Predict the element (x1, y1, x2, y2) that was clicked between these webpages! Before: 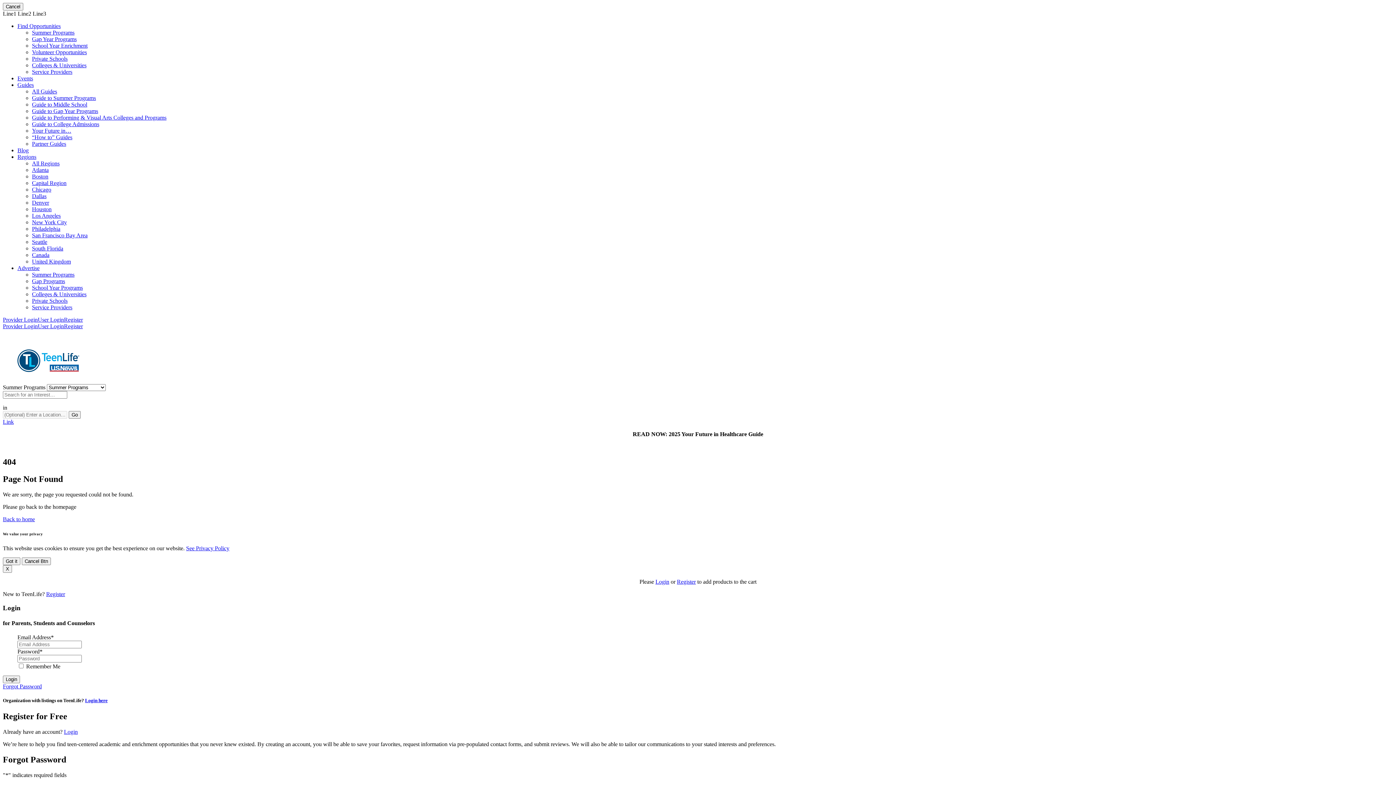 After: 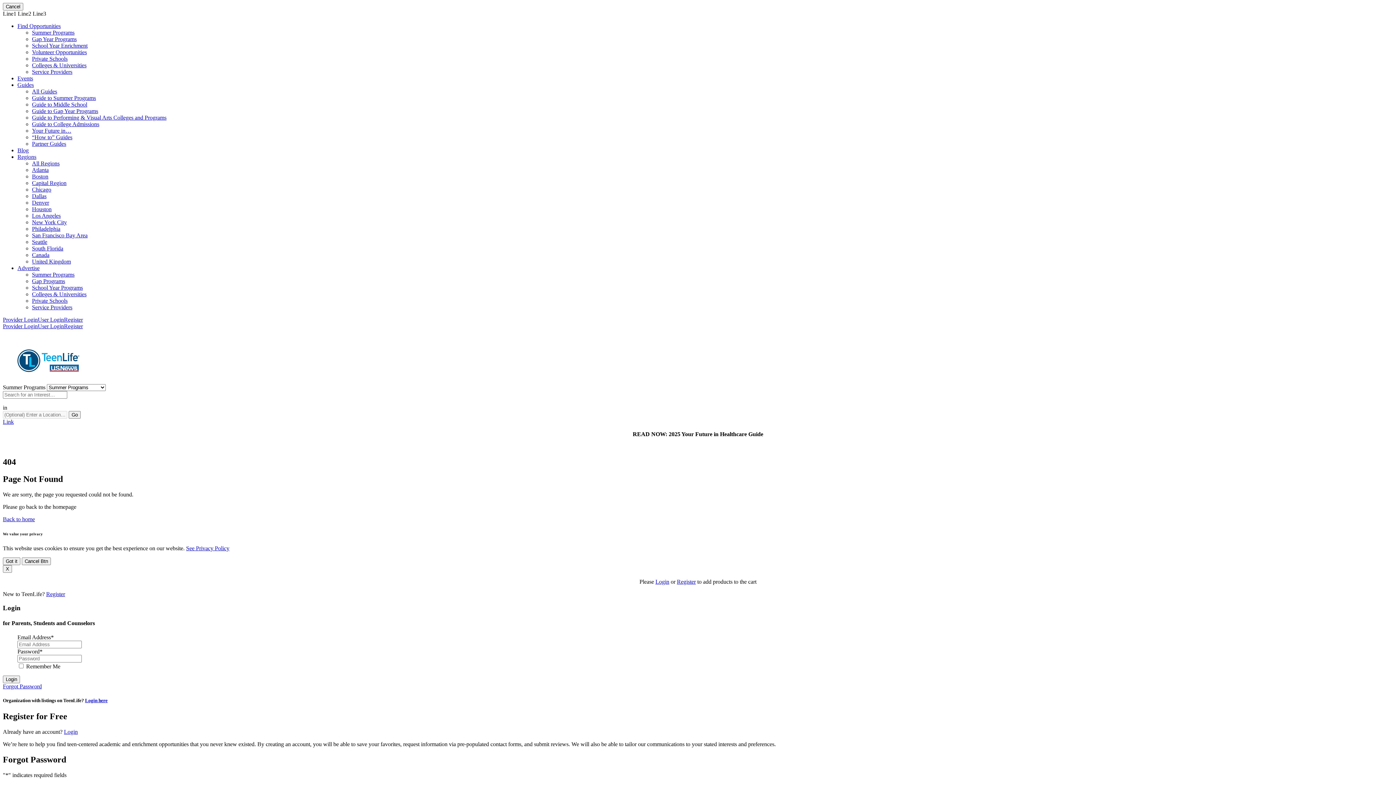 Action: bbox: (2, 333, 12, 340)